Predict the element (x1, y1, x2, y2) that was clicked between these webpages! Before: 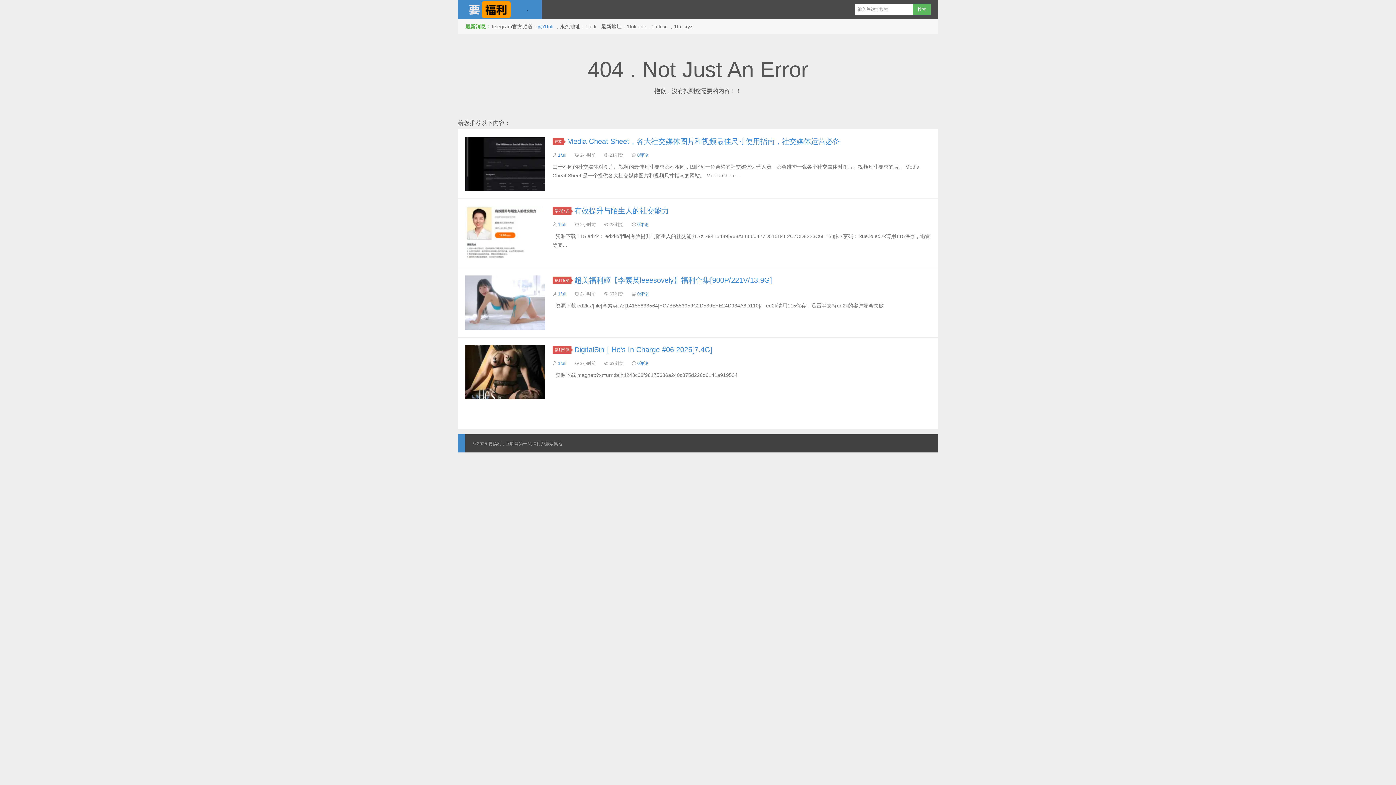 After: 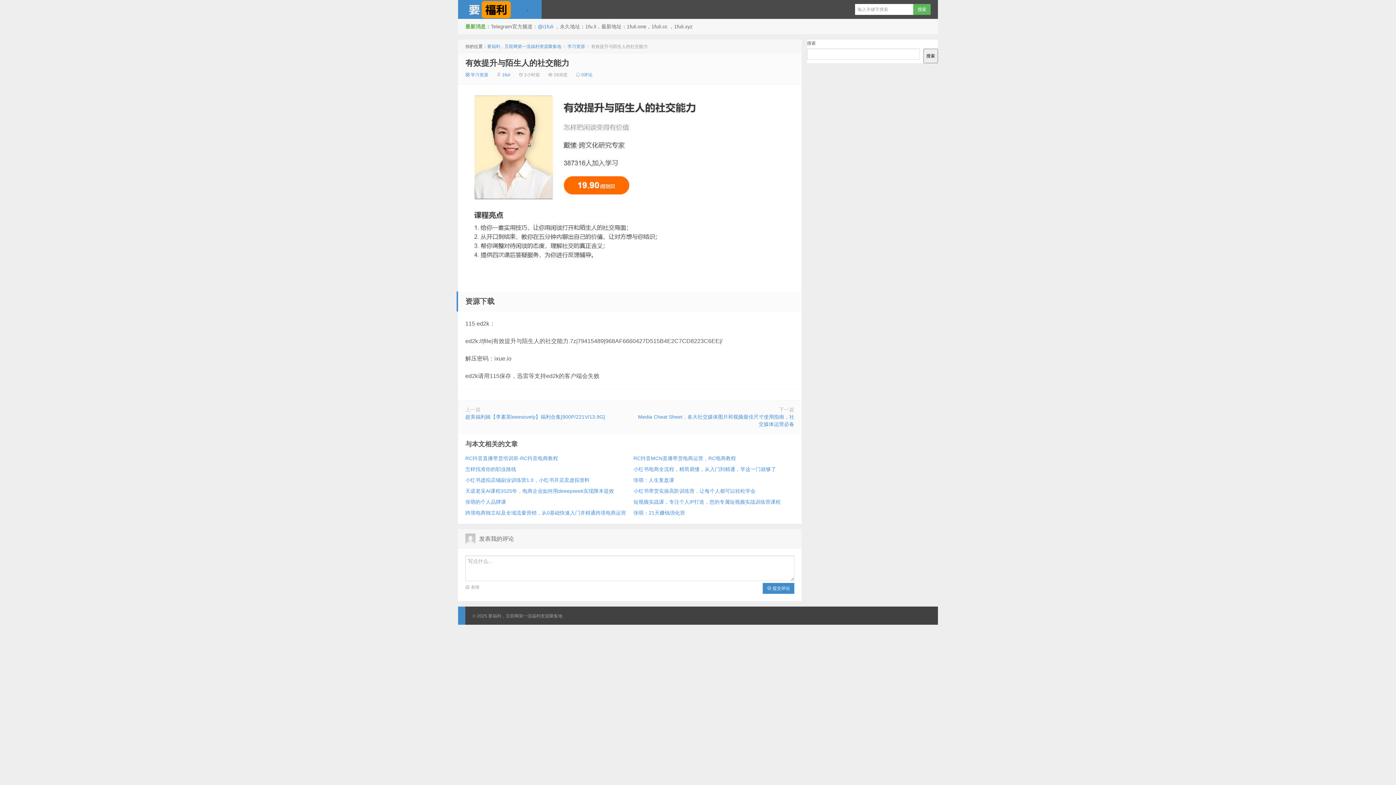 Action: bbox: (637, 222, 648, 227) label: 0评论